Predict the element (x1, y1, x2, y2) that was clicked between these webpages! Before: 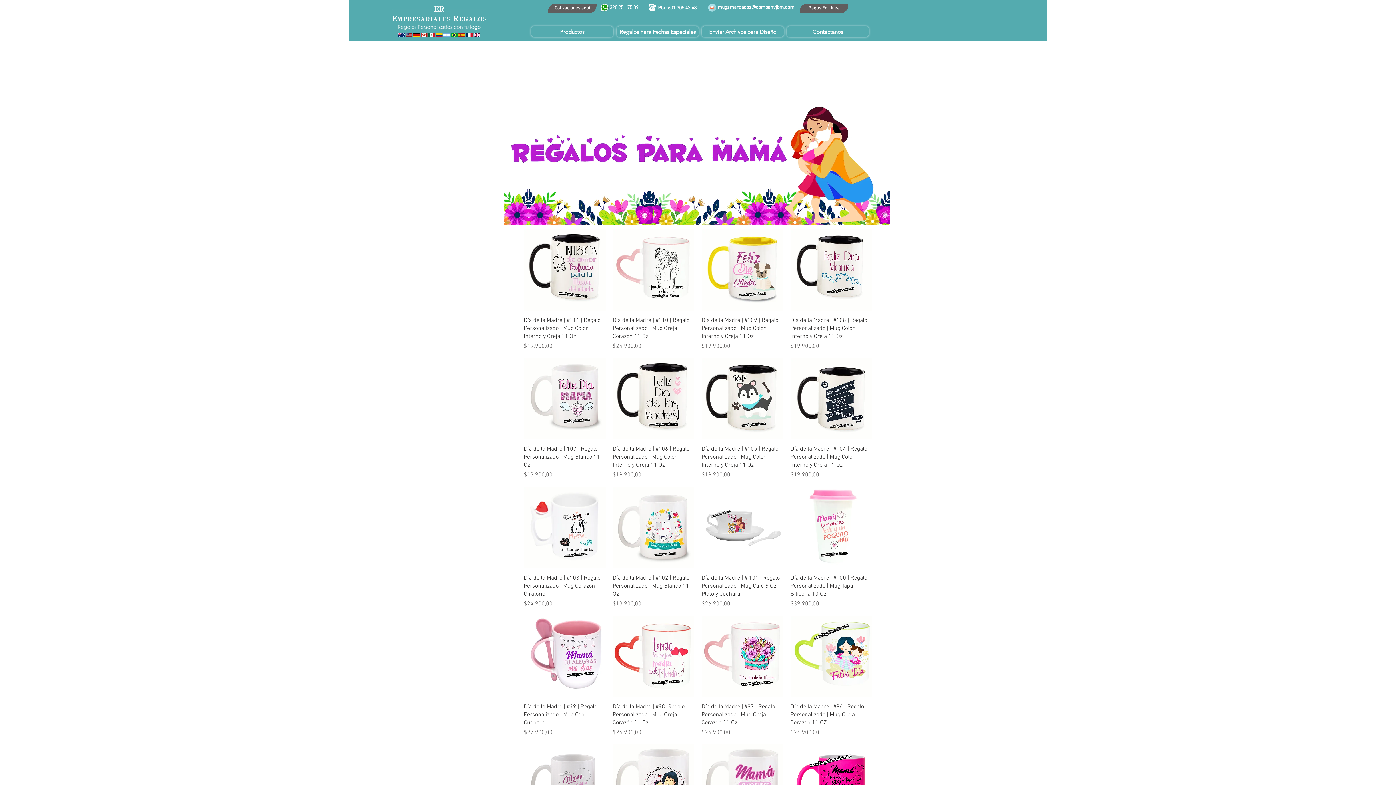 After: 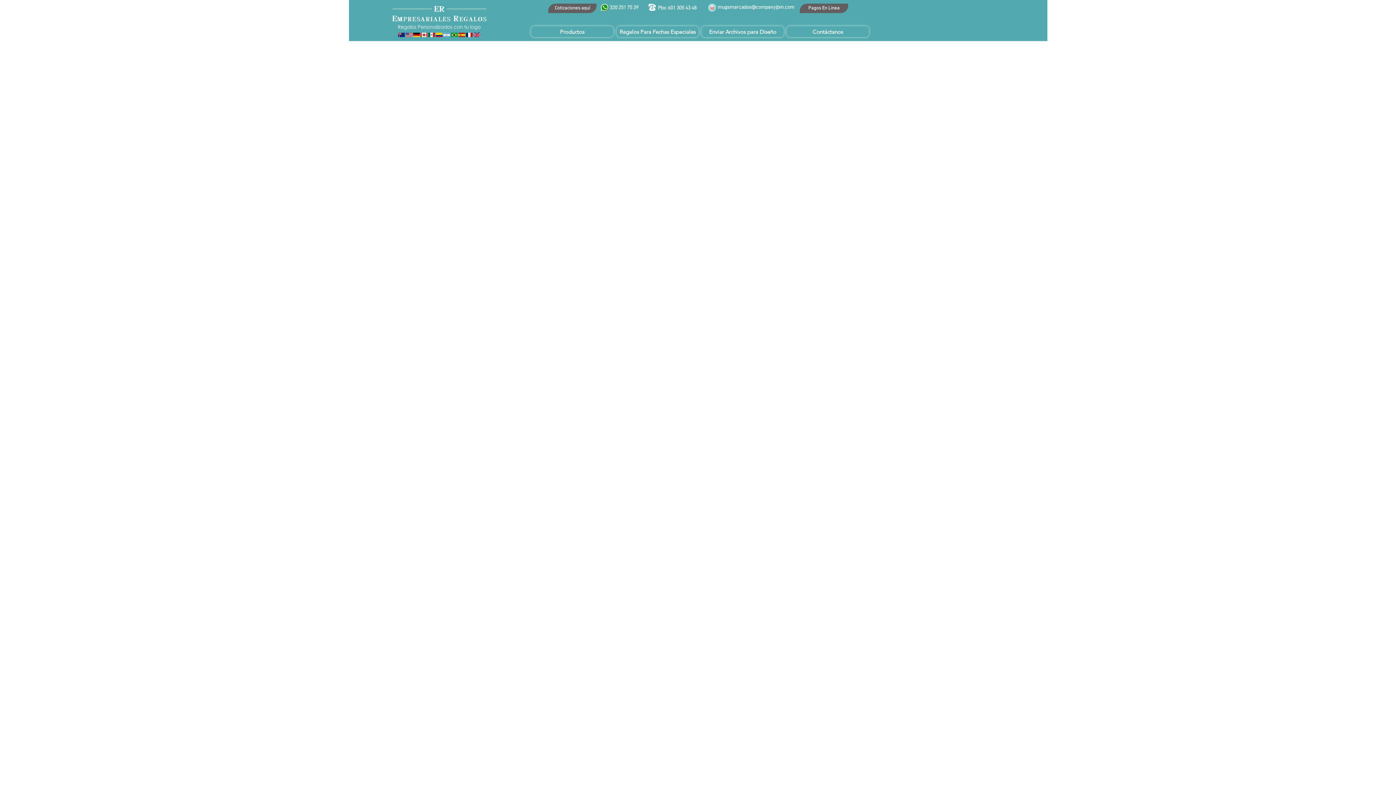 Action: bbox: (392, 6, 486, 29)